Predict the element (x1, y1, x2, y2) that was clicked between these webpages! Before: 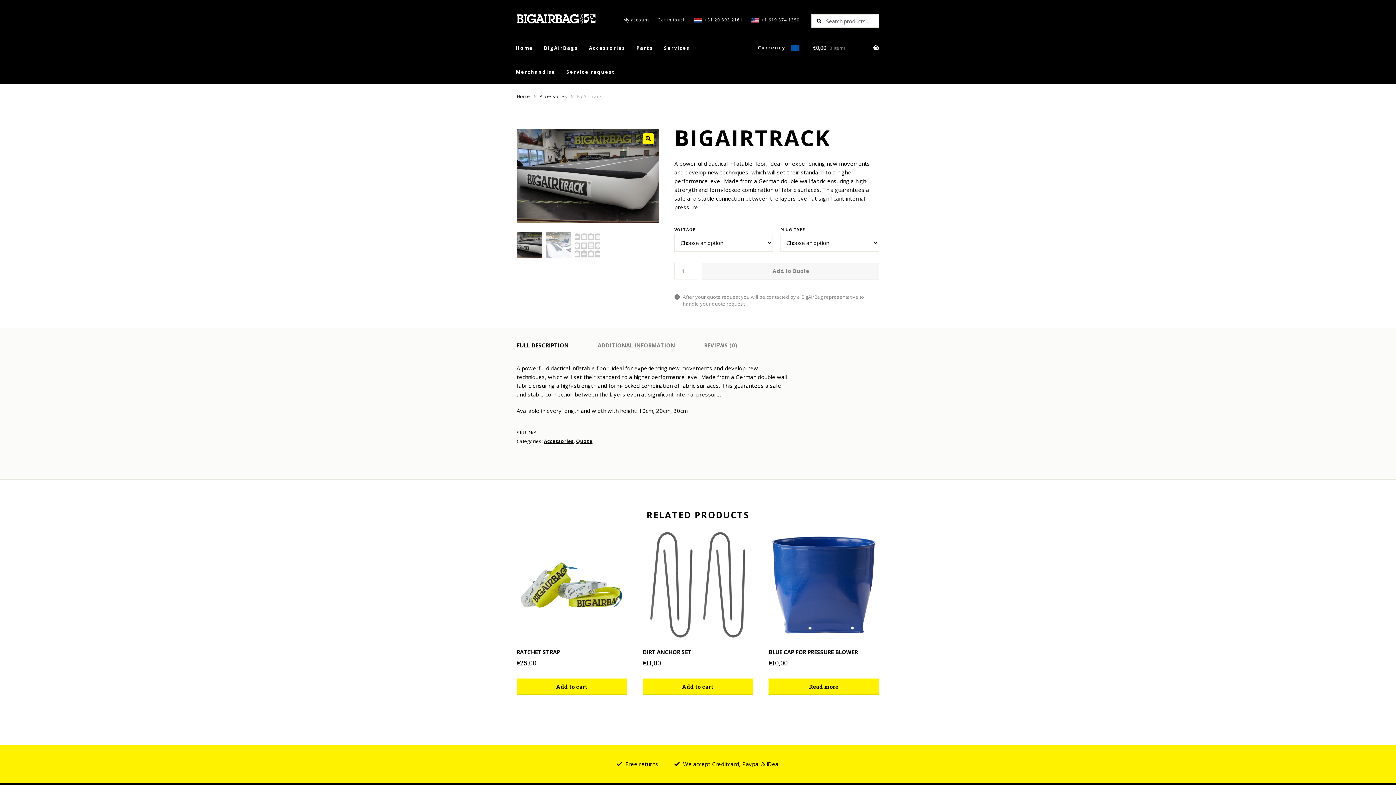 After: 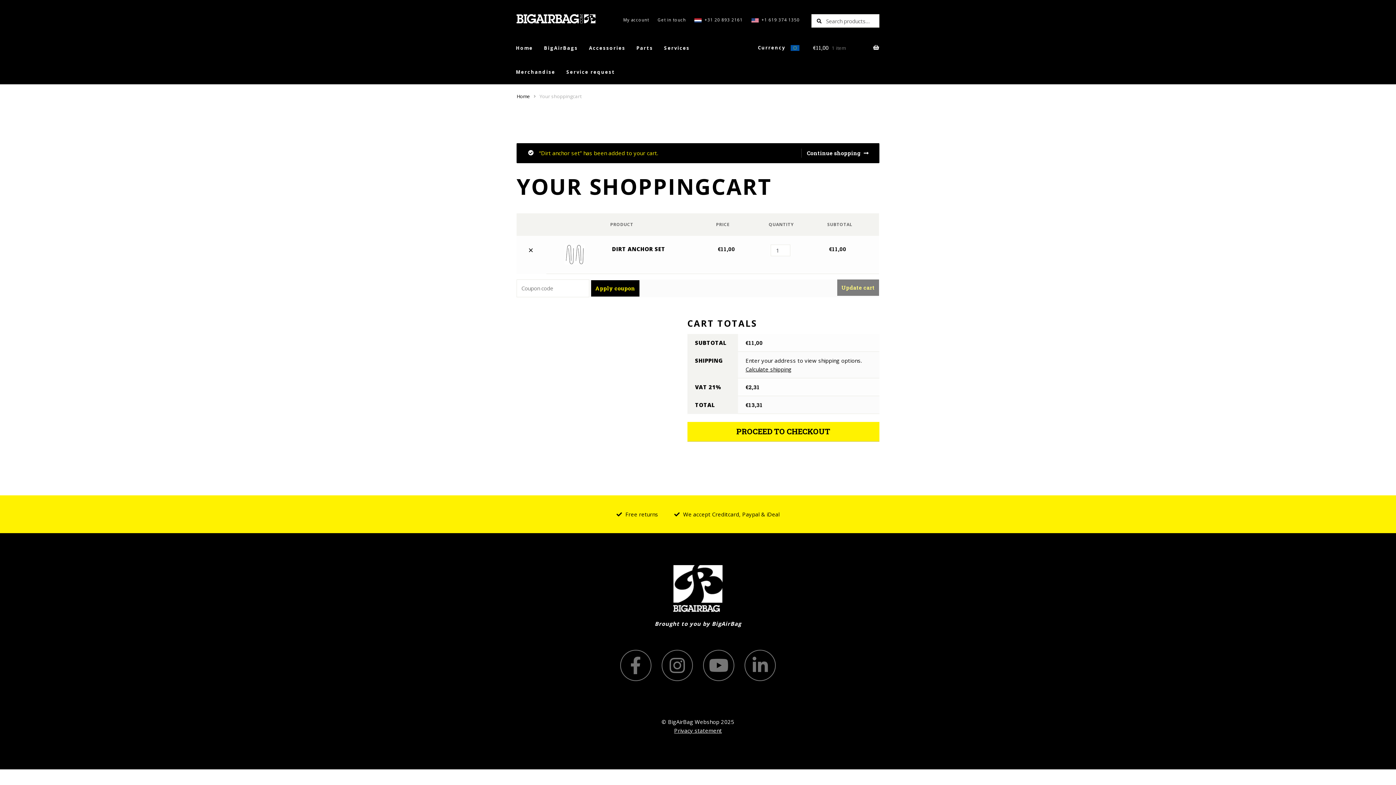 Action: bbox: (642, 679, 753, 695) label: Add “Dirt anchor set” to your cart